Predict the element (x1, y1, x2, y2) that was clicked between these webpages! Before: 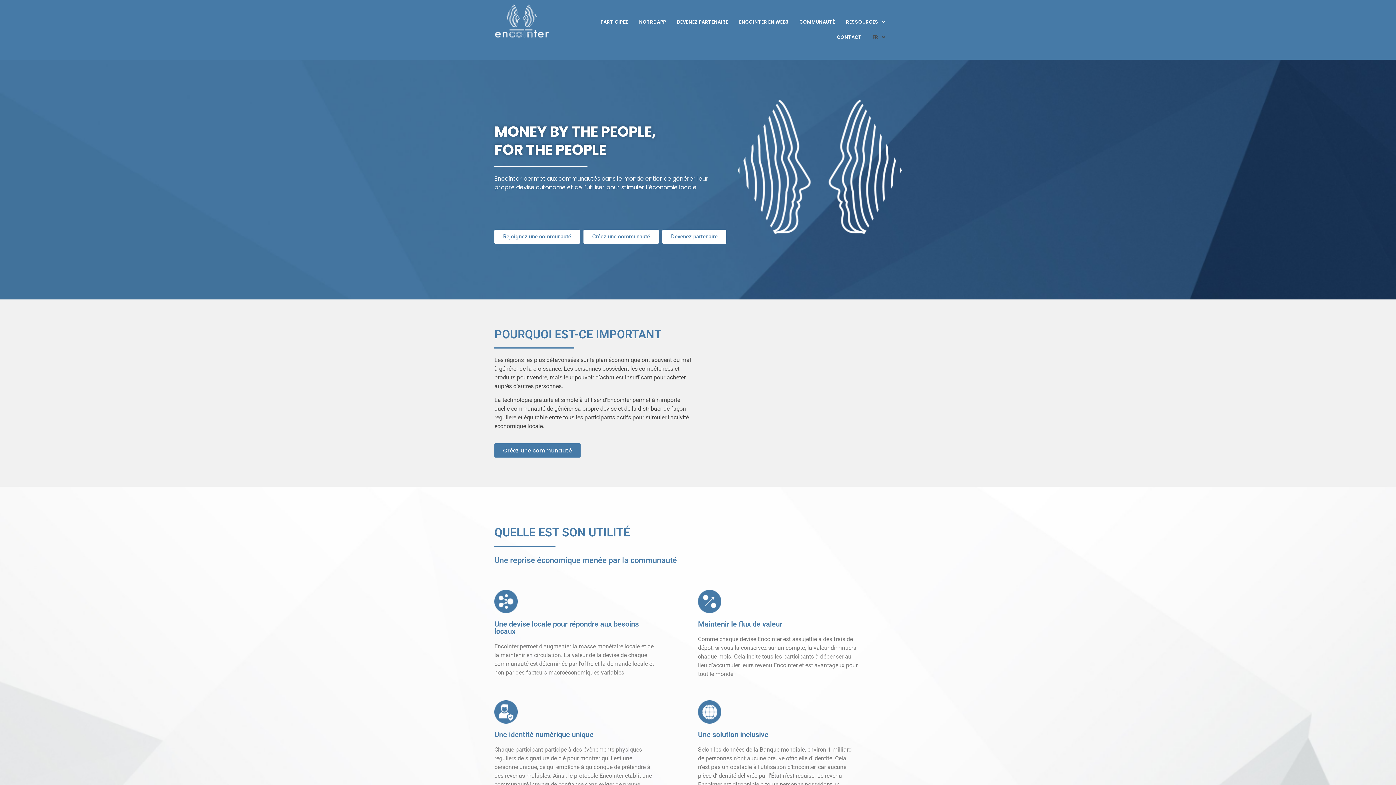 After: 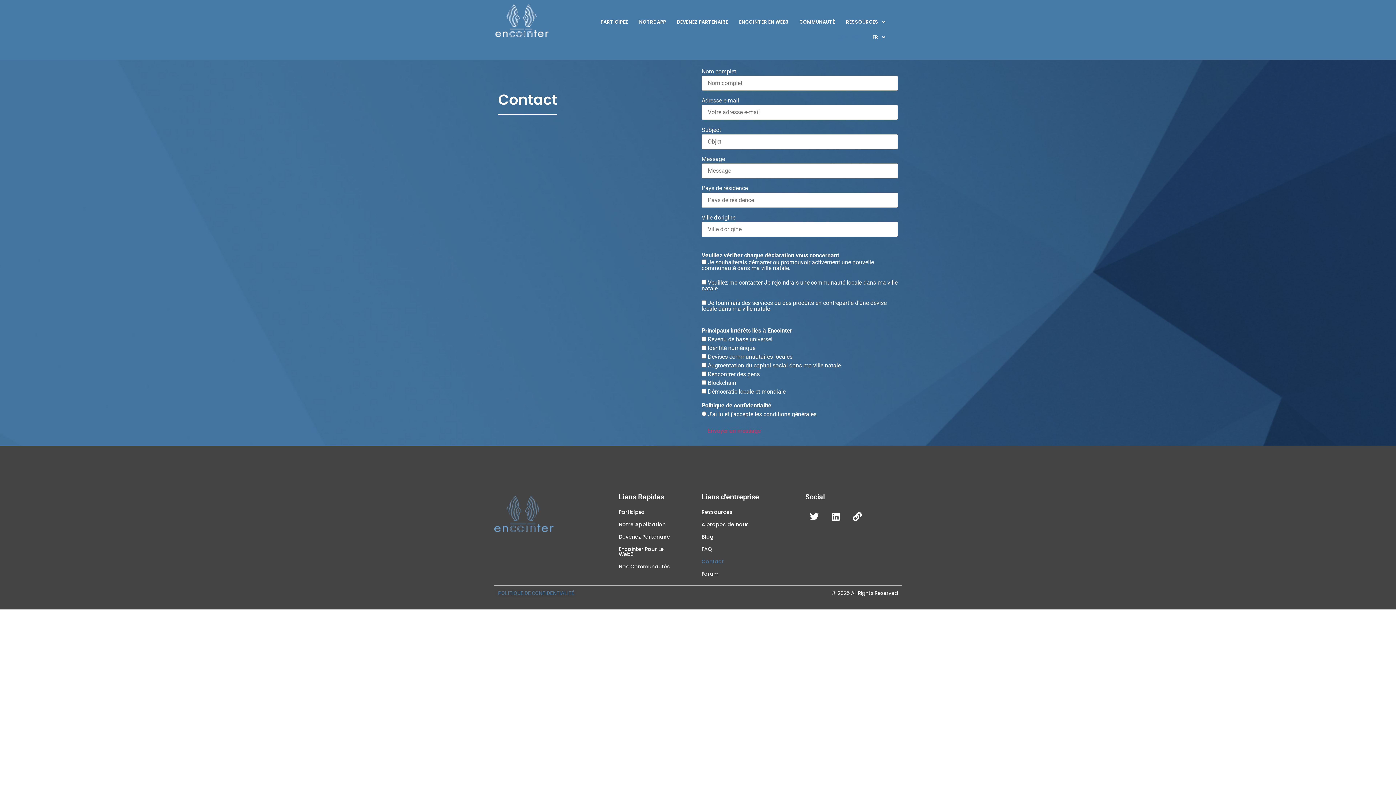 Action: label: CONTACT bbox: (831, 29, 867, 45)